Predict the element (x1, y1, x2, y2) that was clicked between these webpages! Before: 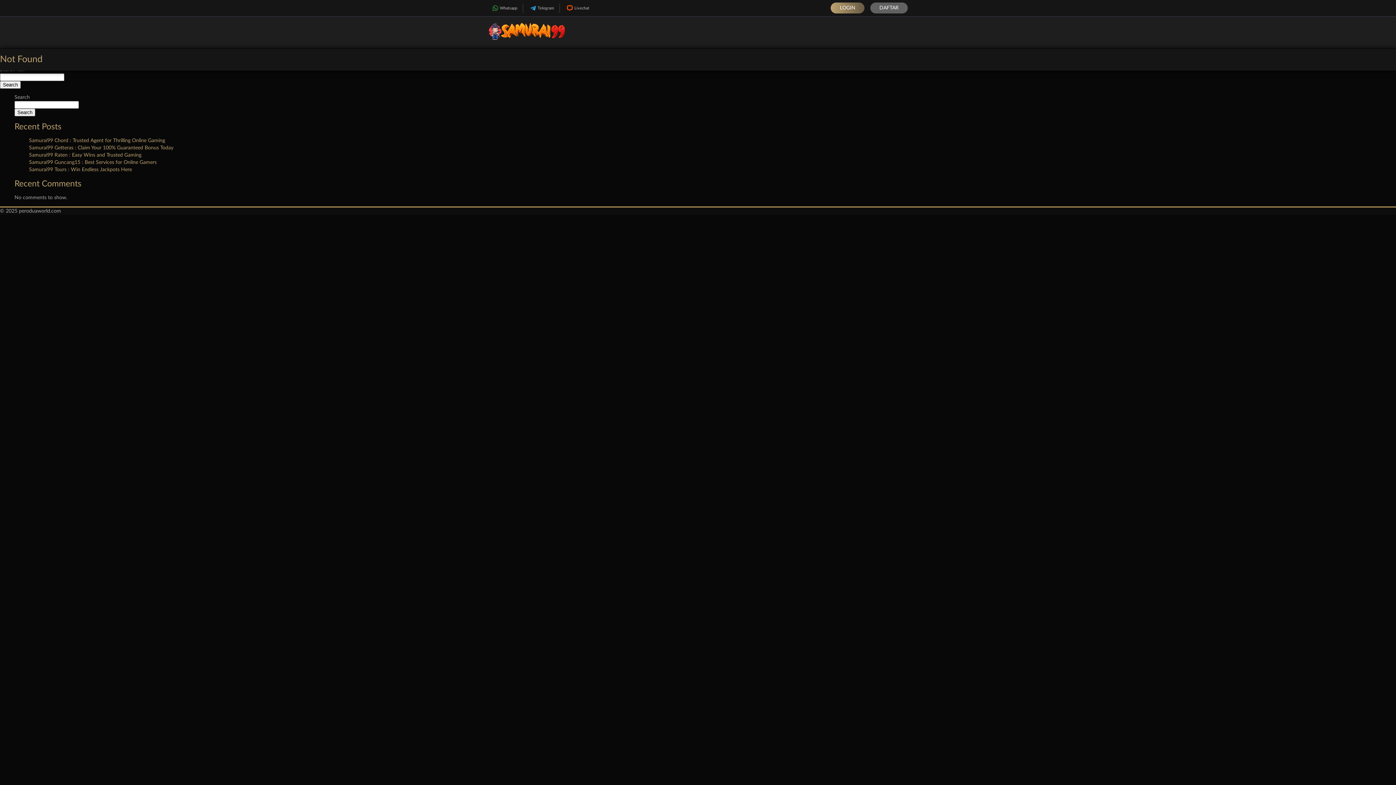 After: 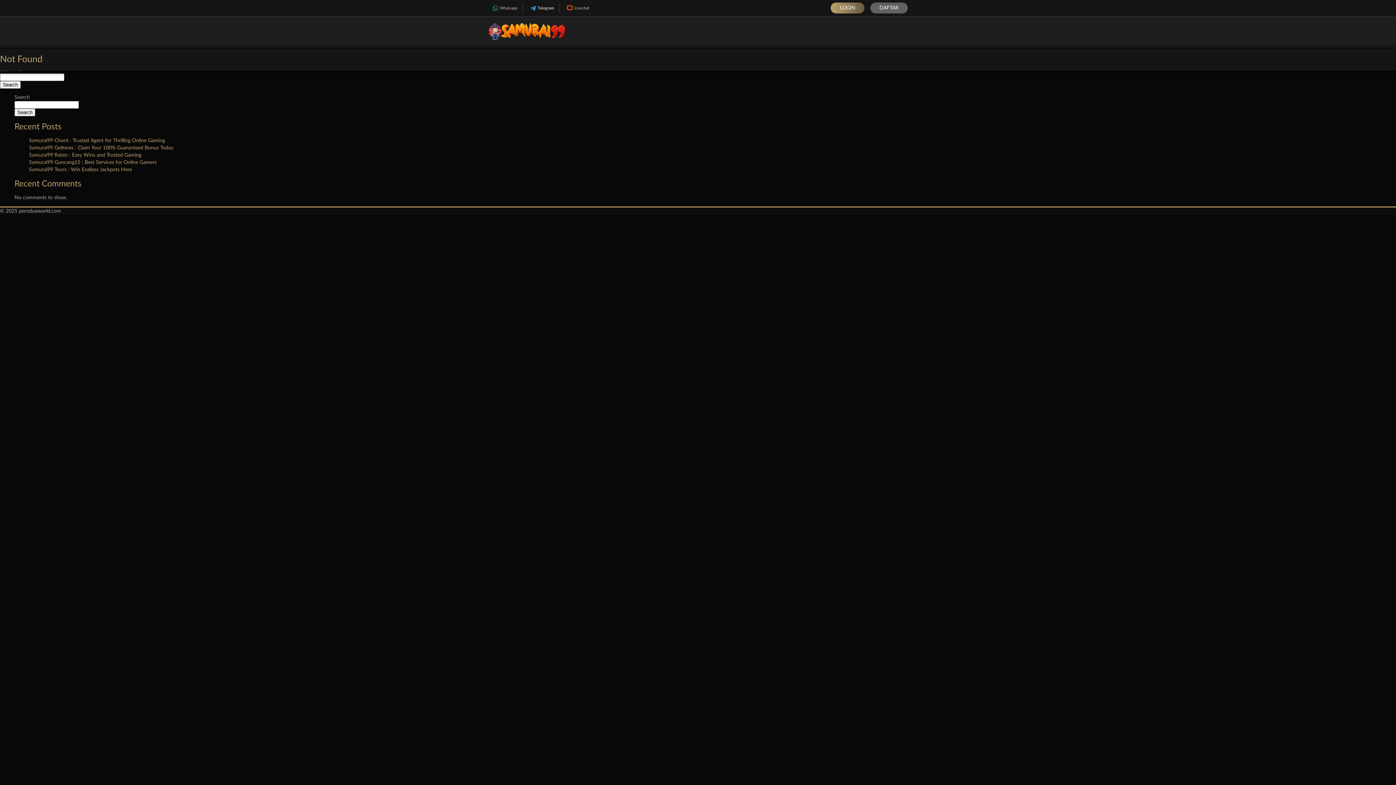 Action: bbox: (523, 3, 559, 12) label: Telegram